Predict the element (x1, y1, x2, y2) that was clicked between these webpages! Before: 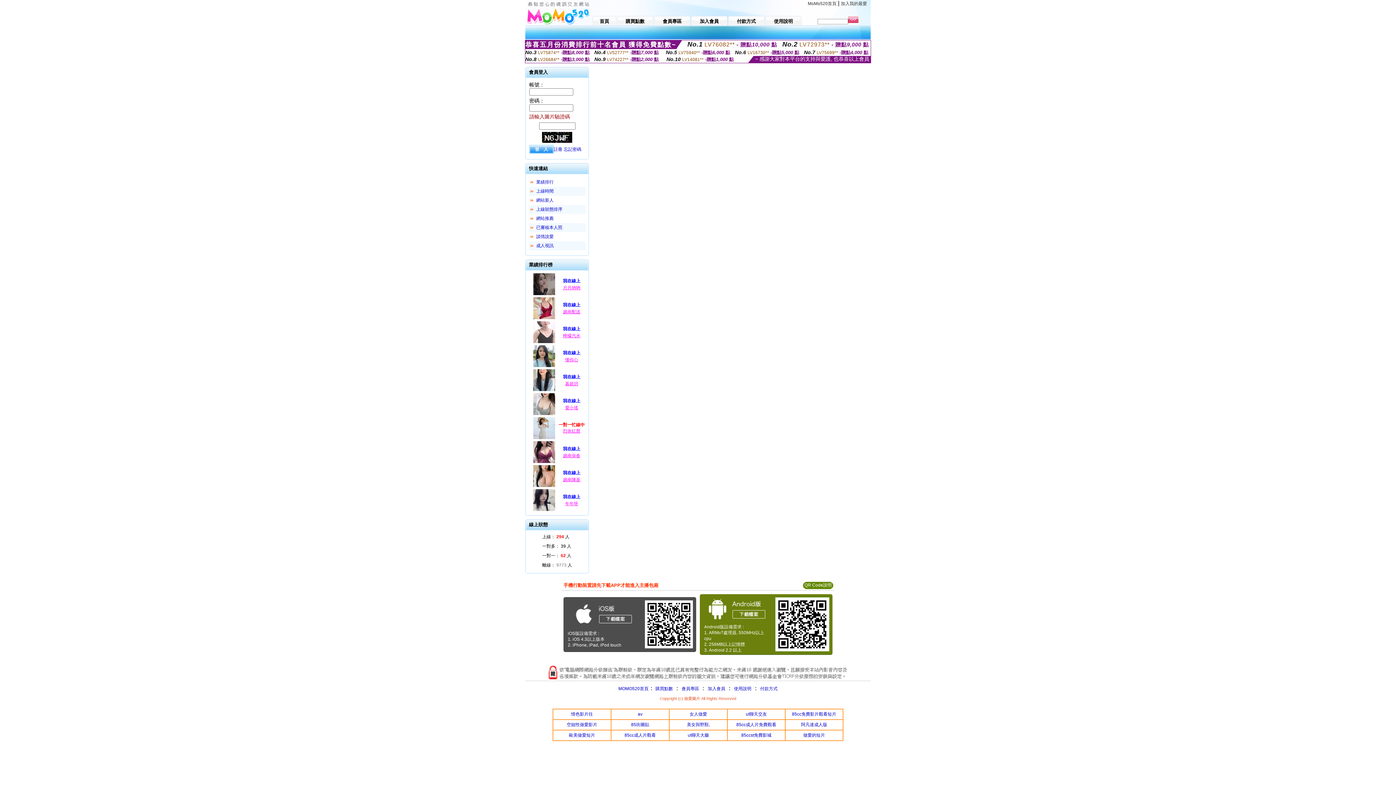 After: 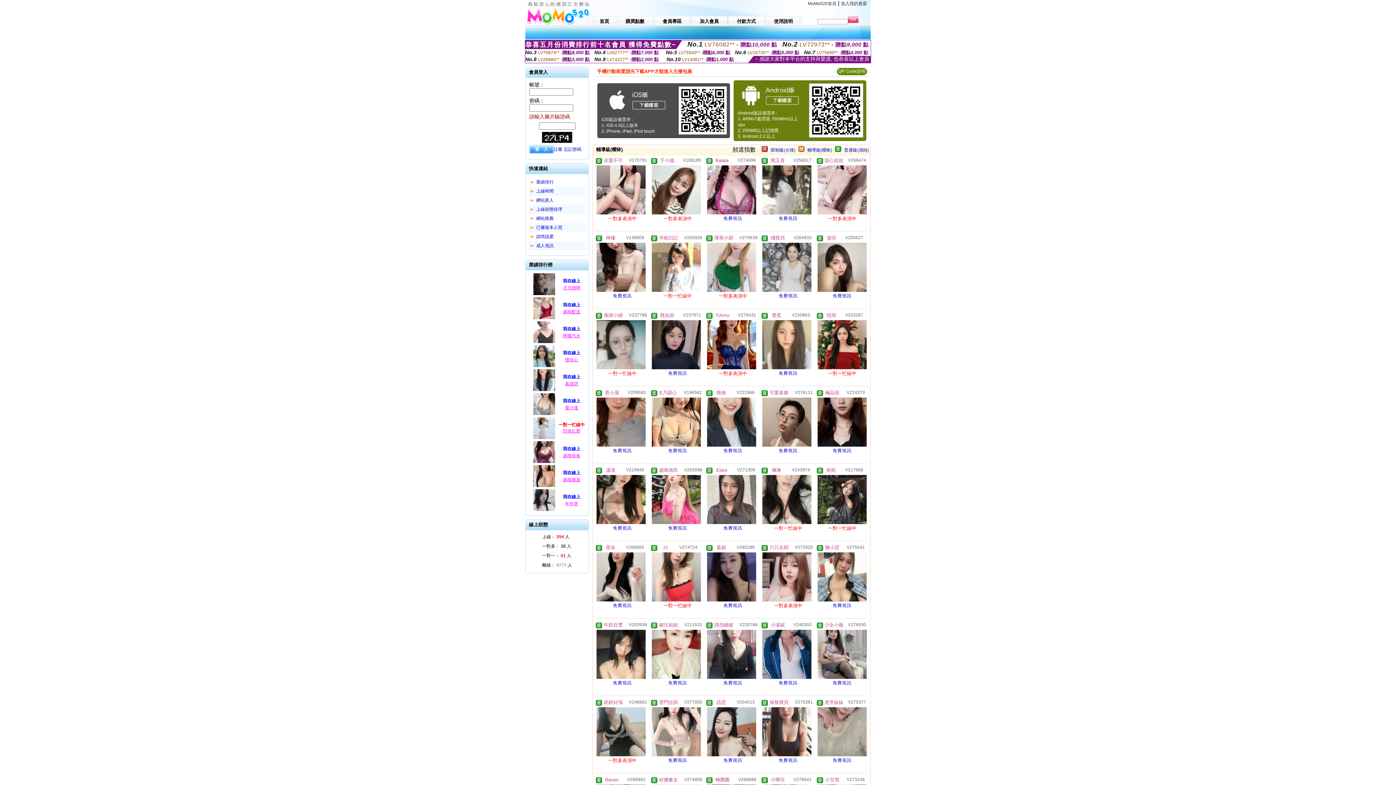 Action: label: 談情說愛 bbox: (536, 234, 553, 239)